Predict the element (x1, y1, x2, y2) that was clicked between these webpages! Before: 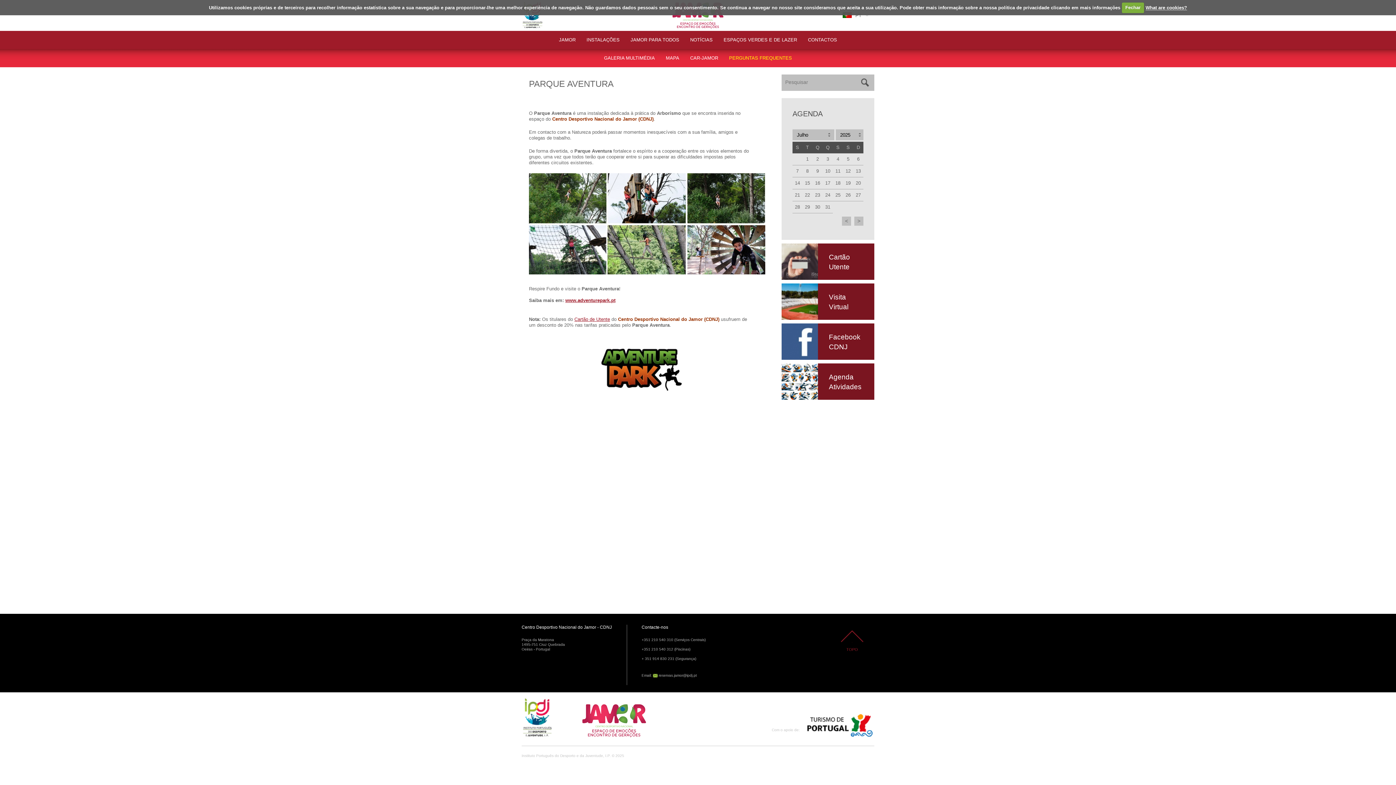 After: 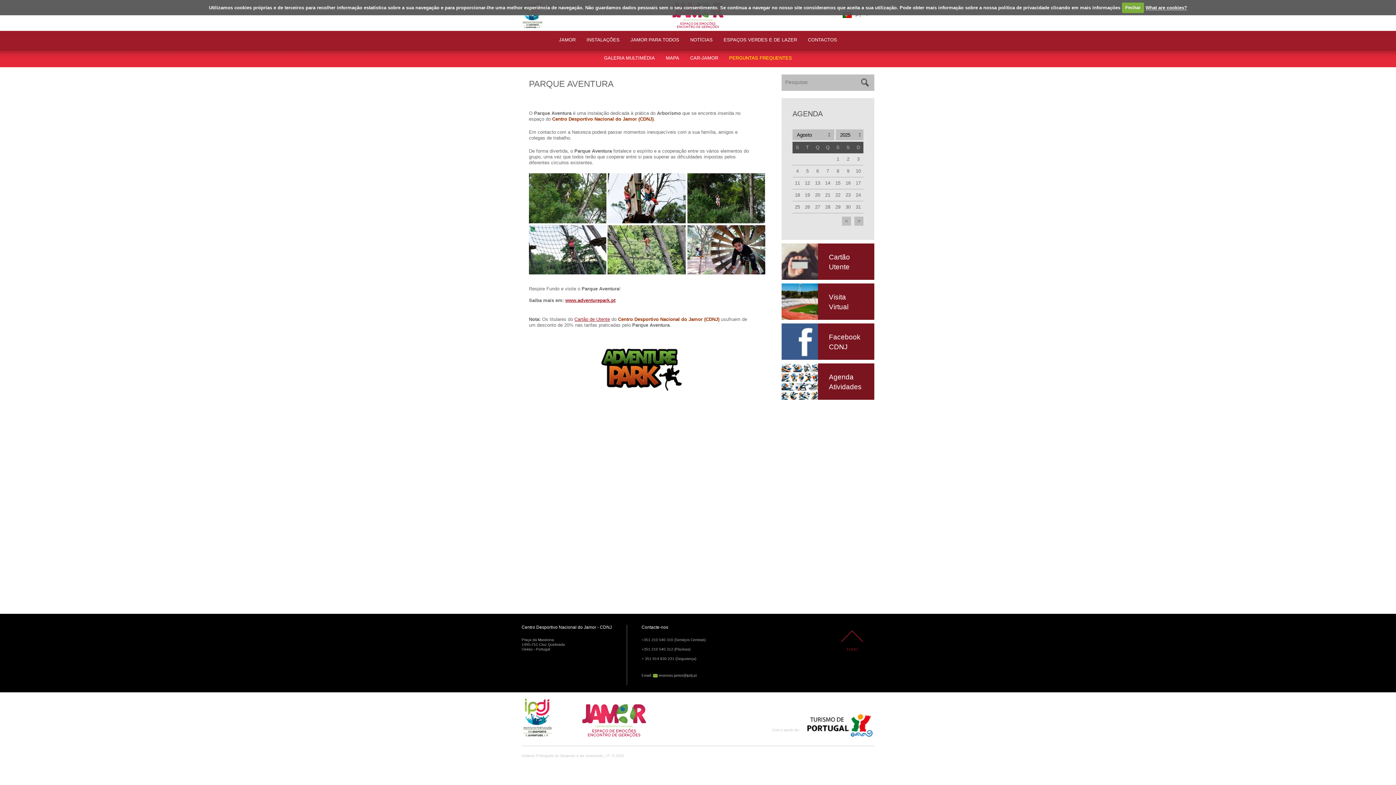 Action: label: > bbox: (854, 216, 863, 225)